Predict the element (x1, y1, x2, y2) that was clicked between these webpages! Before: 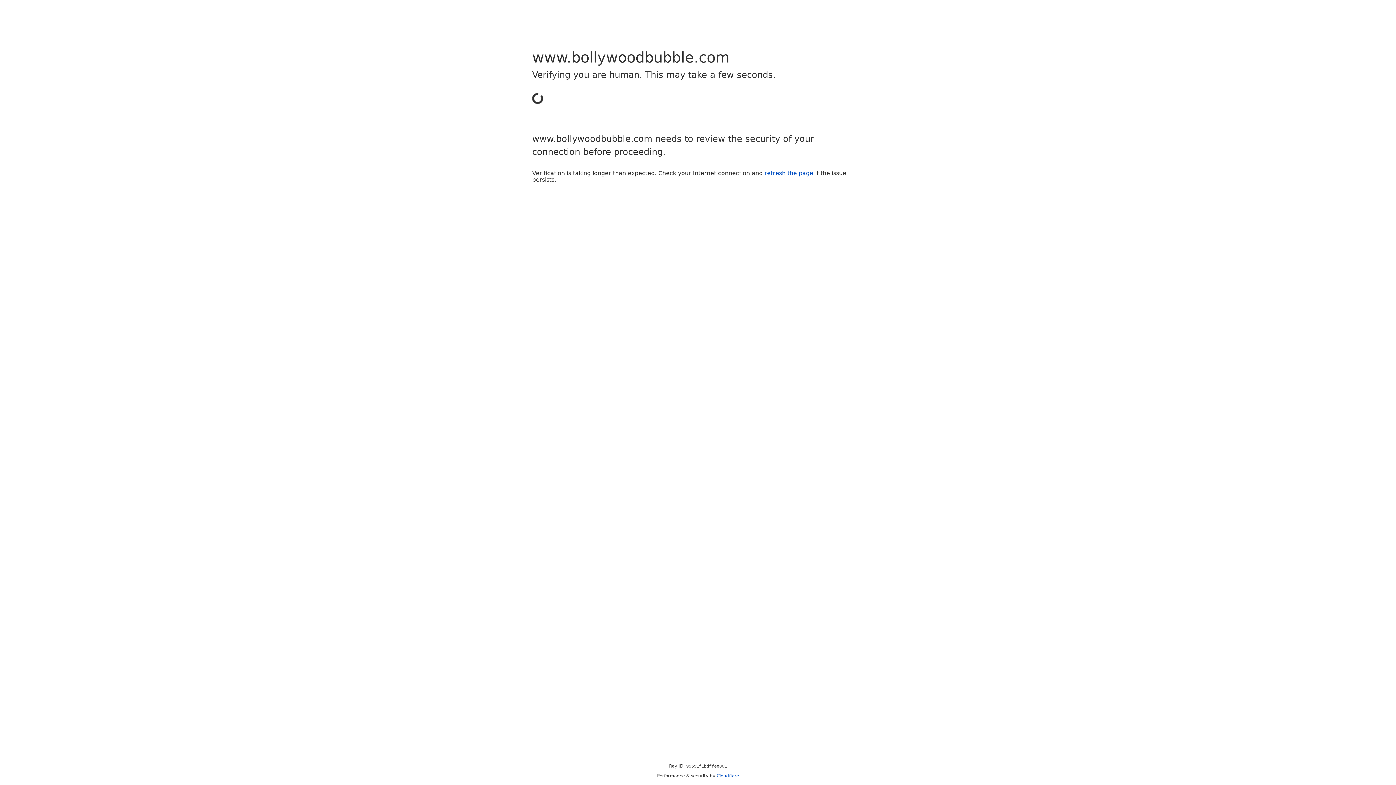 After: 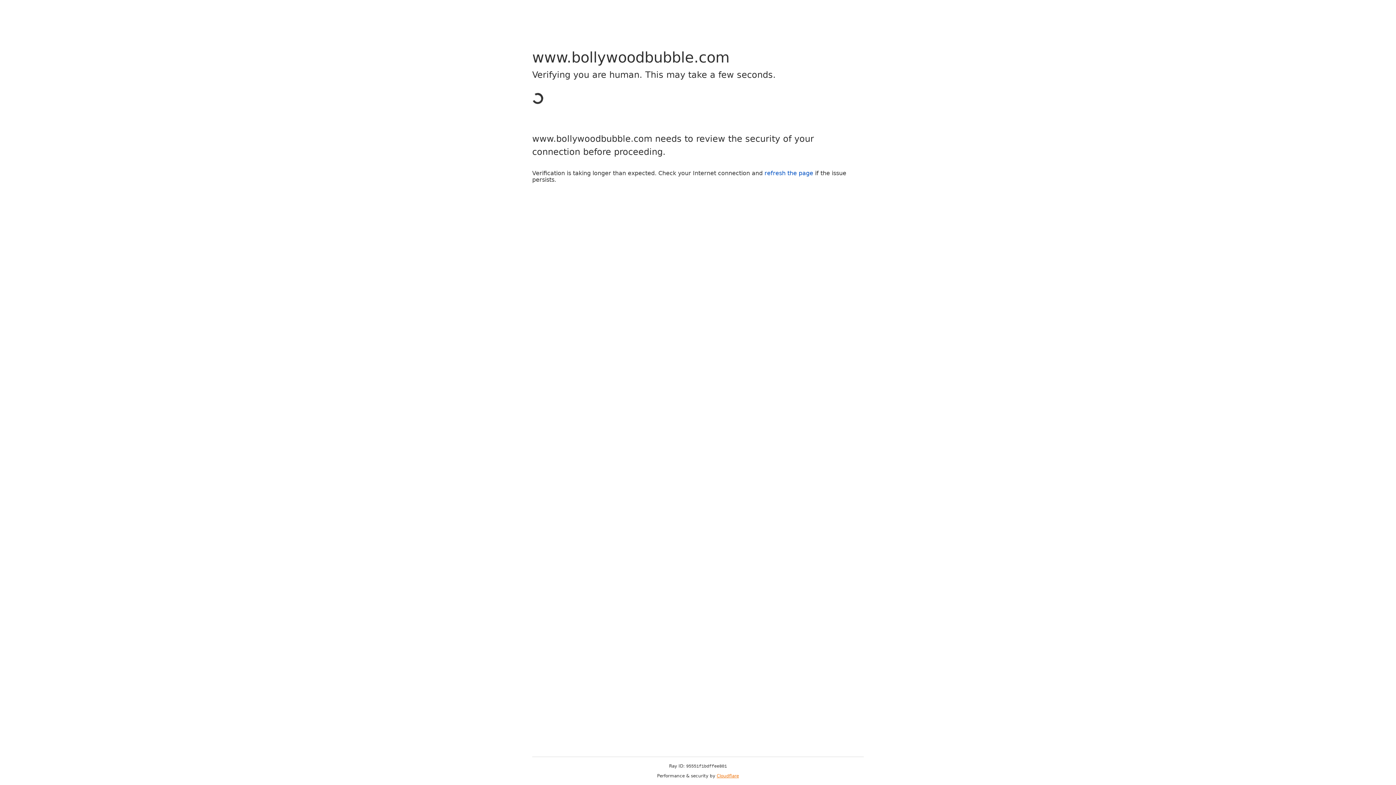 Action: bbox: (716, 773, 739, 778) label: Cloudflare